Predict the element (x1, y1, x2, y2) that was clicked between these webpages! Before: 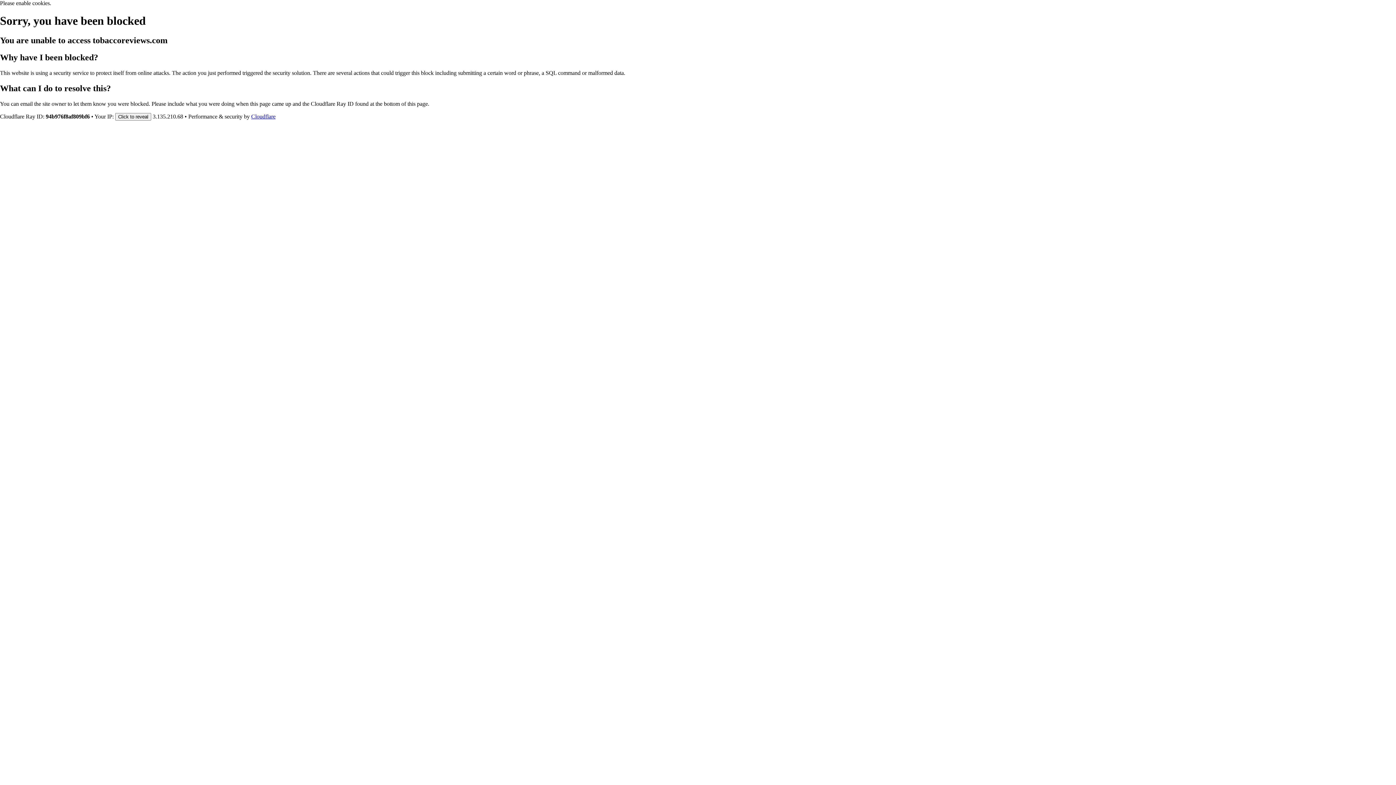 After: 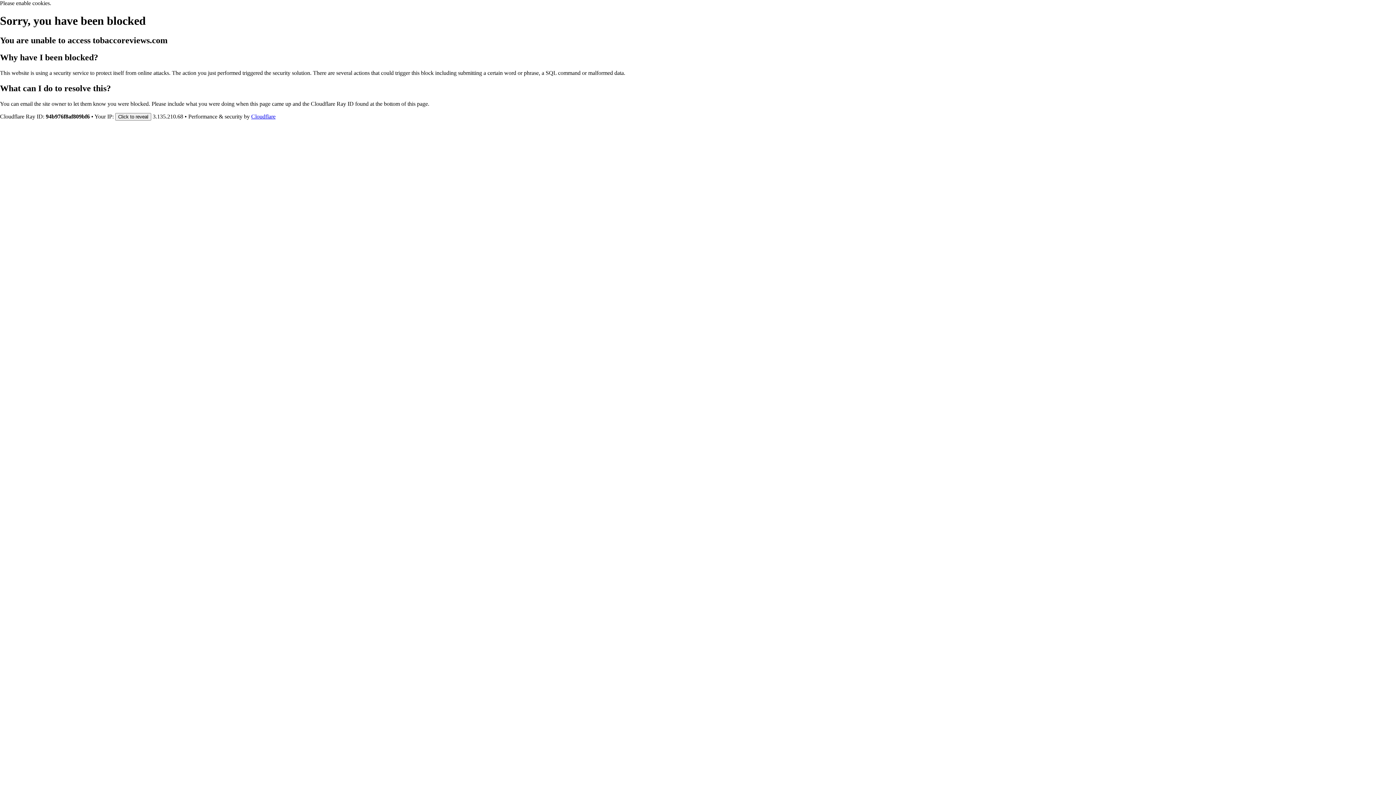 Action: label: Cloudflare bbox: (251, 113, 275, 119)